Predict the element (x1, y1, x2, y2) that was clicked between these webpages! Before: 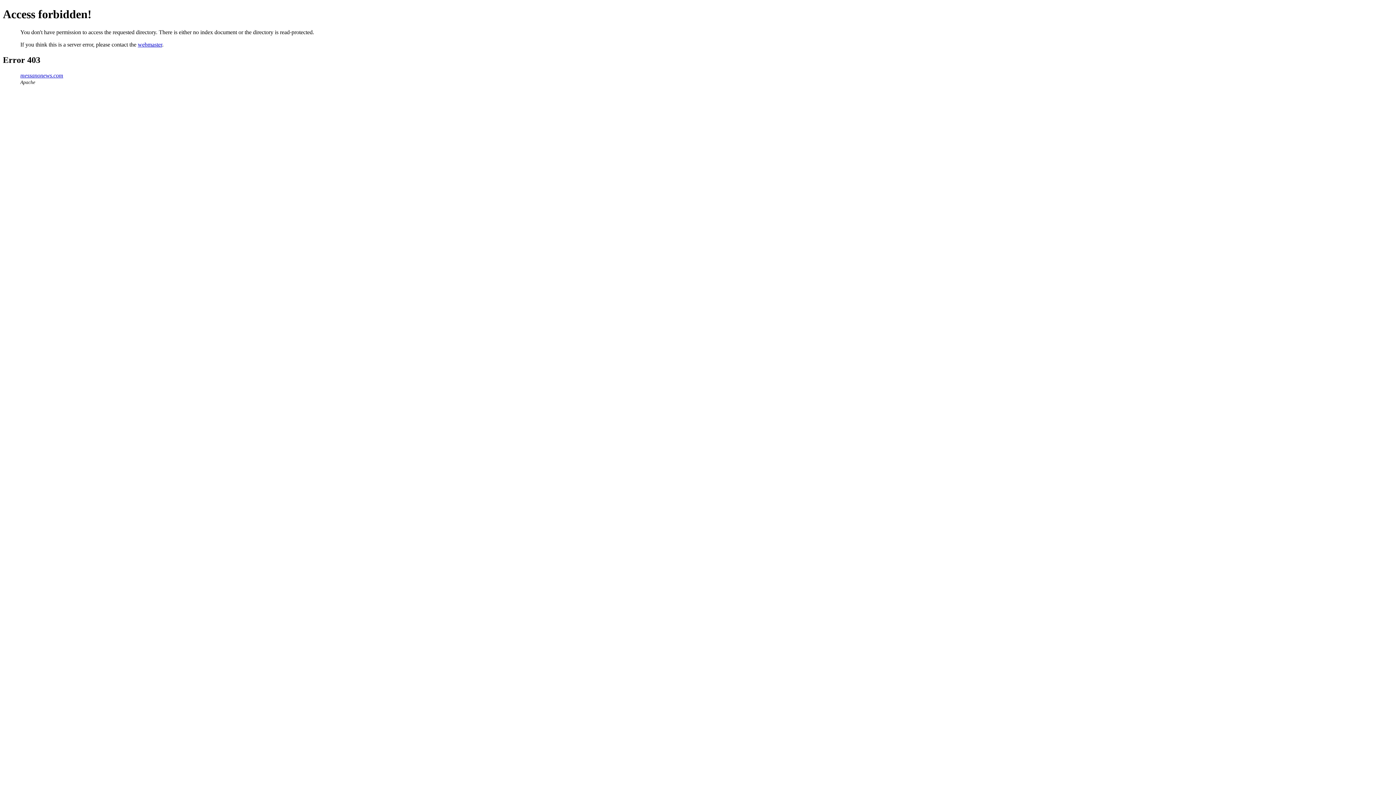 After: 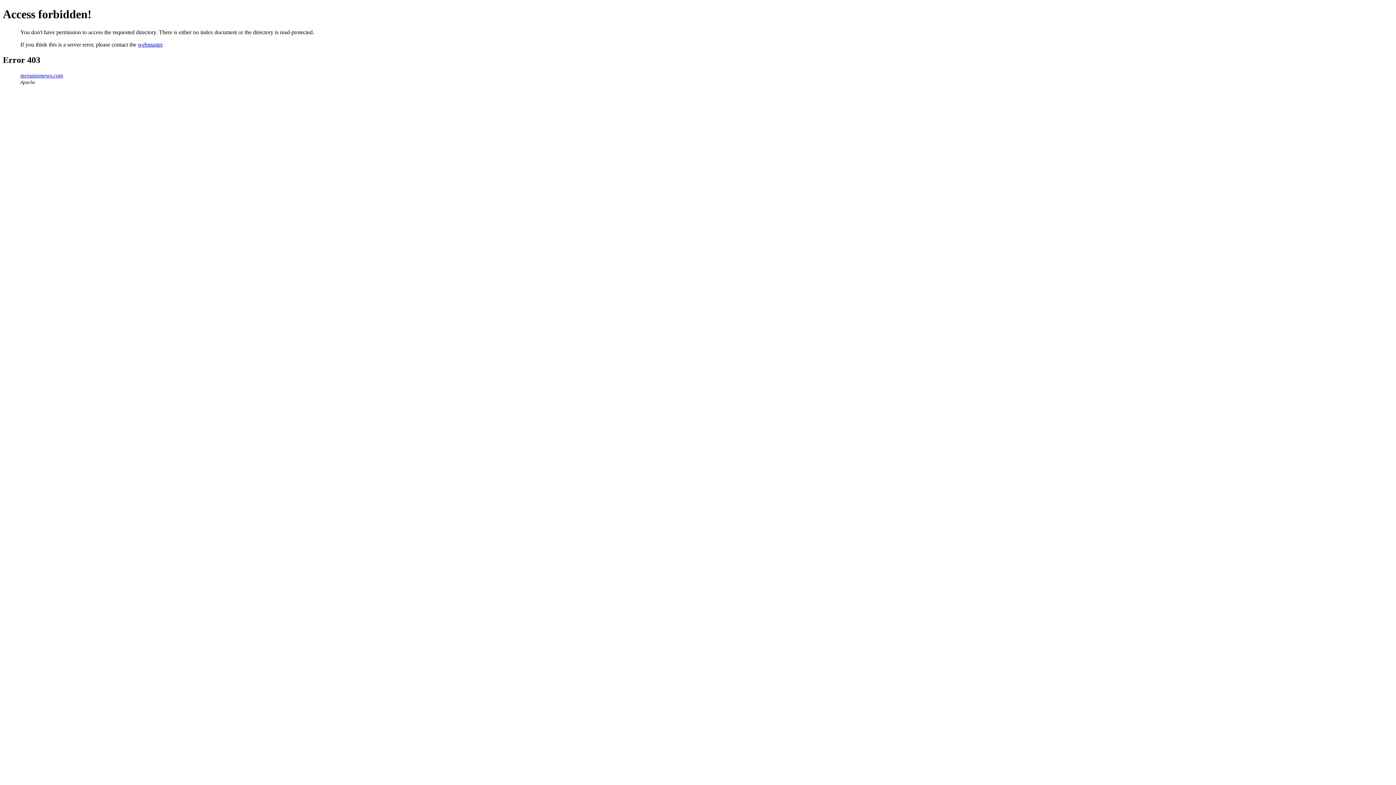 Action: label: messanonews.com bbox: (20, 72, 63, 78)